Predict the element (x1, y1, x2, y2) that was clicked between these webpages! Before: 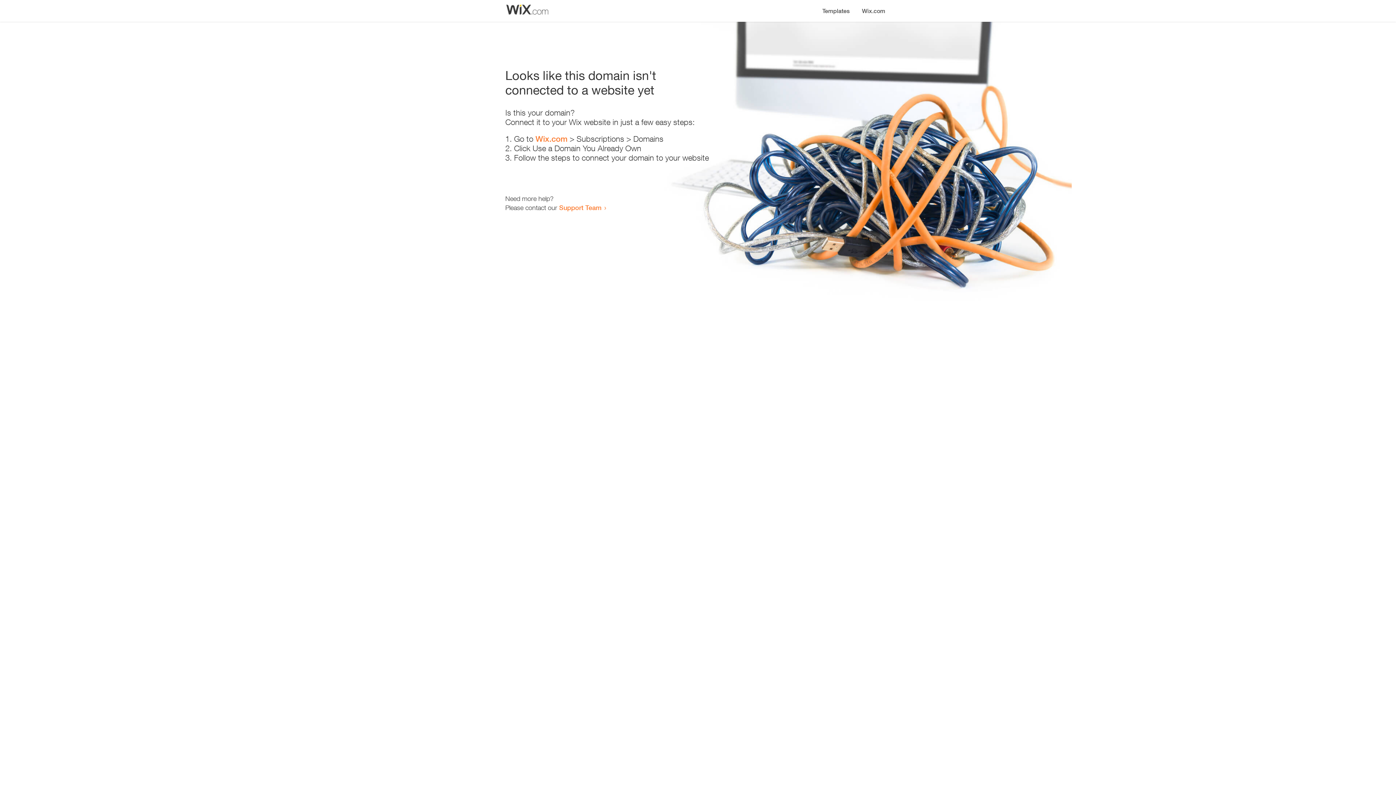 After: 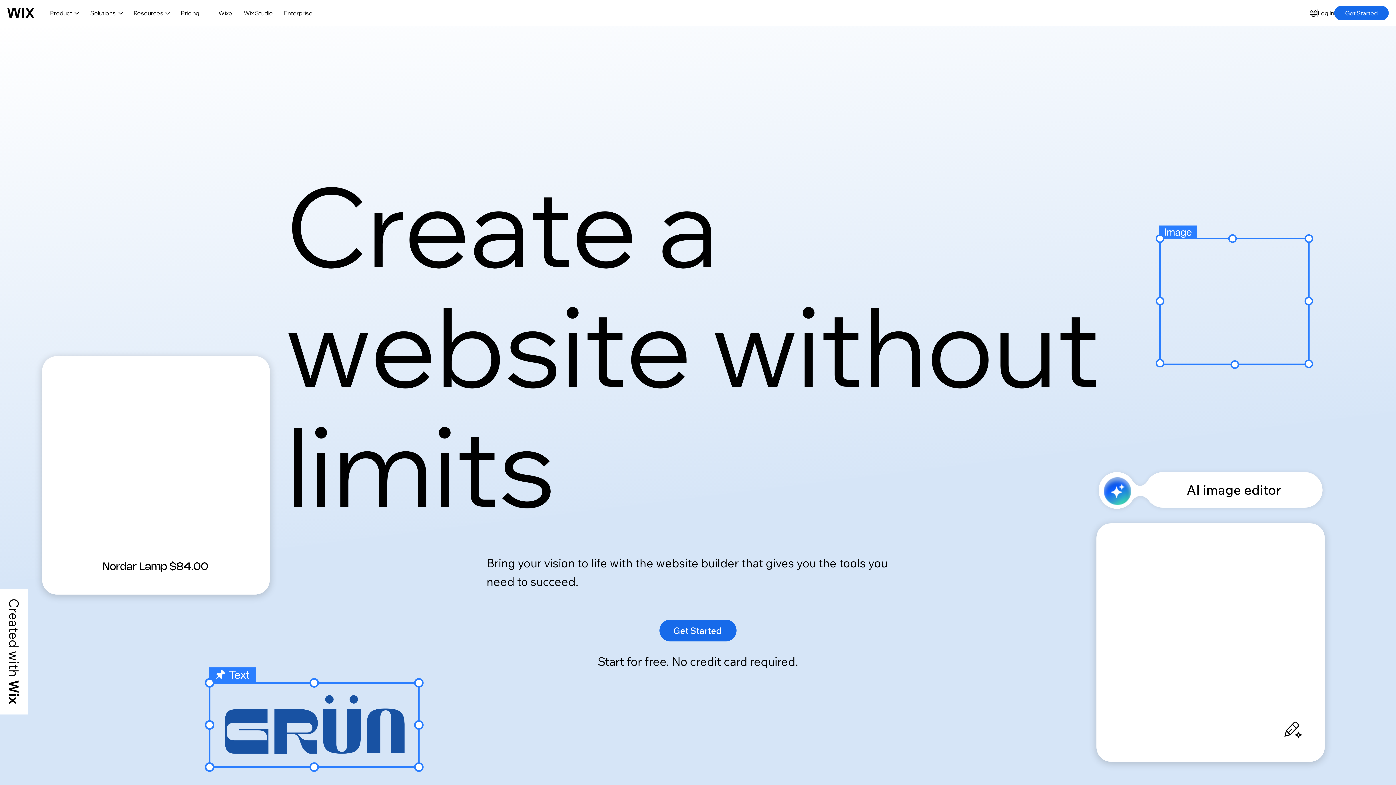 Action: bbox: (856, 0, 890, 14) label: Wix.com